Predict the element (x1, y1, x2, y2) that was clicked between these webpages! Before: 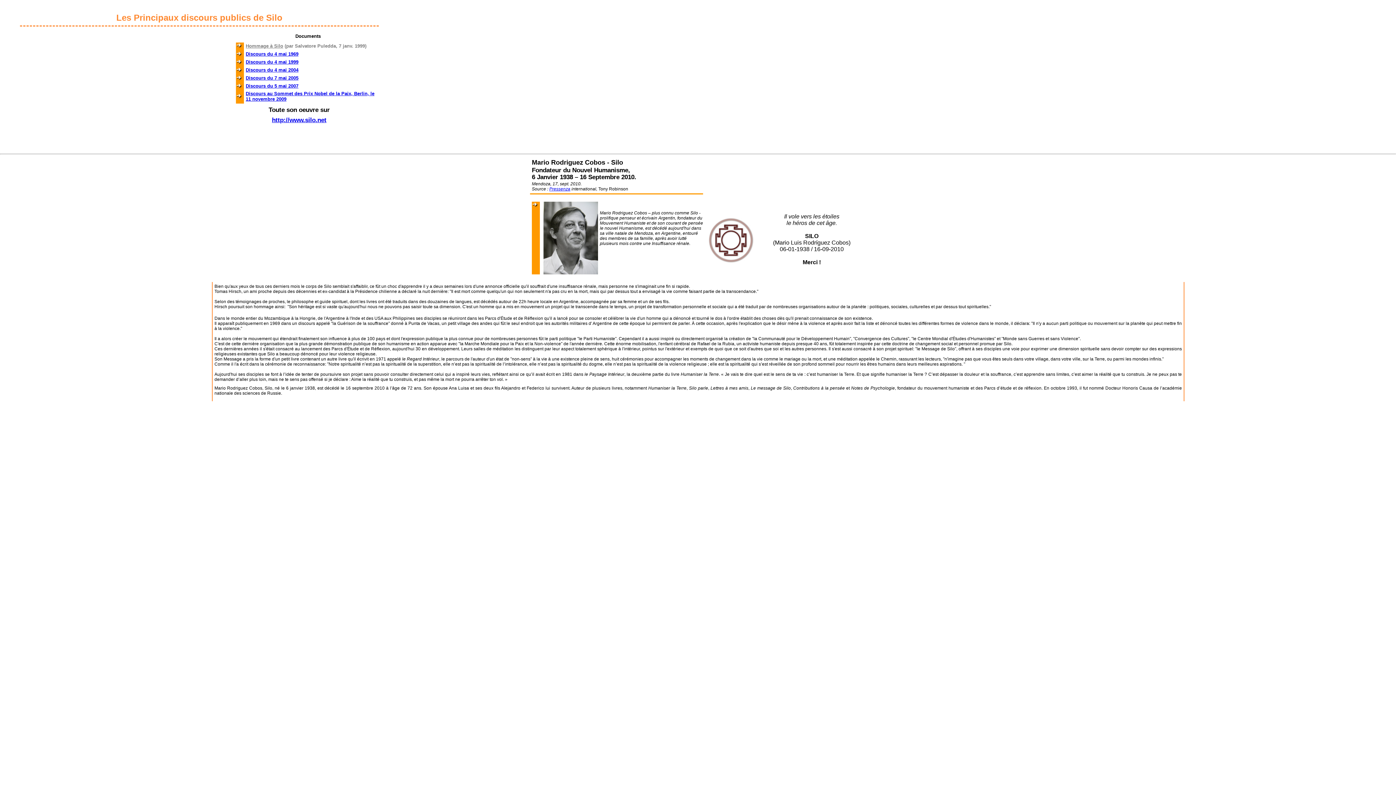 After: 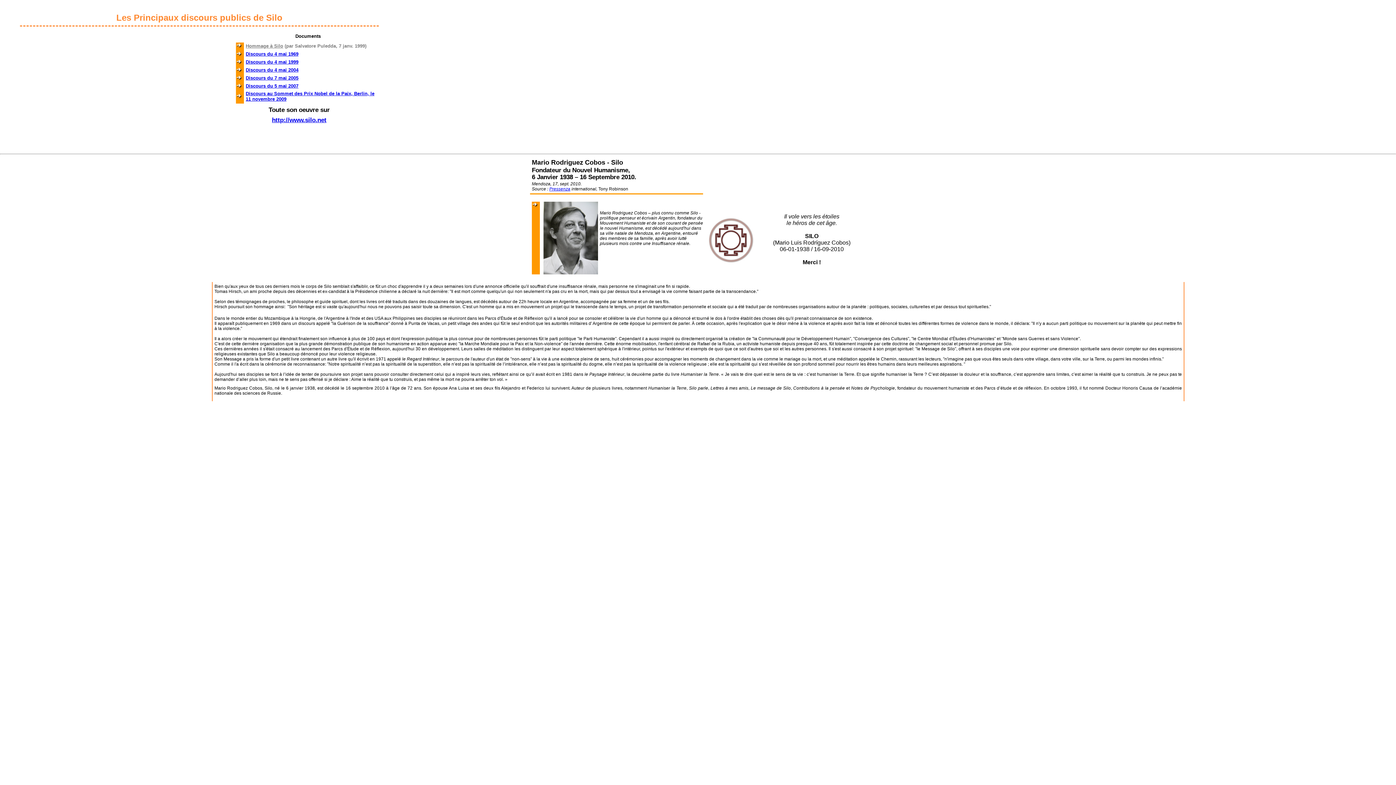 Action: label: http://www.silo.net bbox: (272, 116, 326, 123)